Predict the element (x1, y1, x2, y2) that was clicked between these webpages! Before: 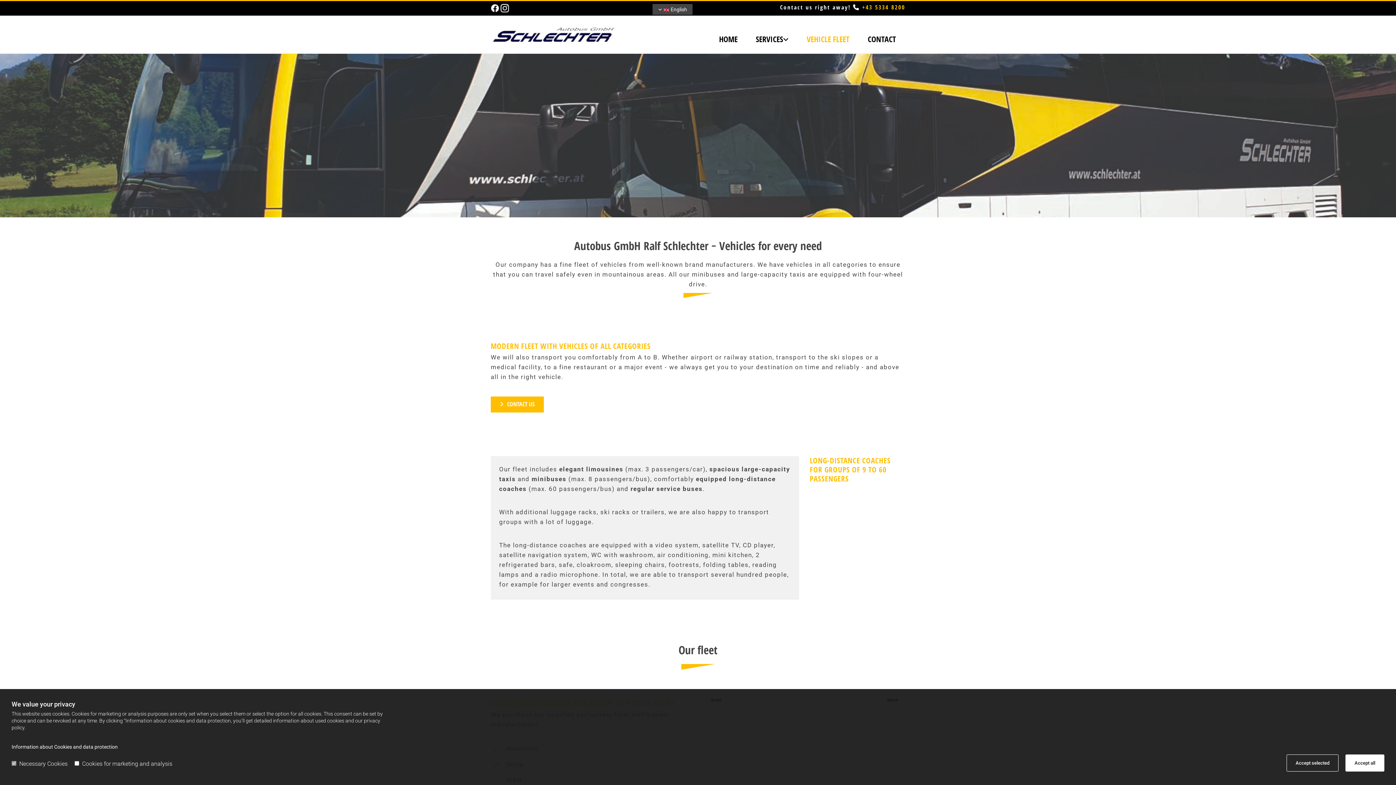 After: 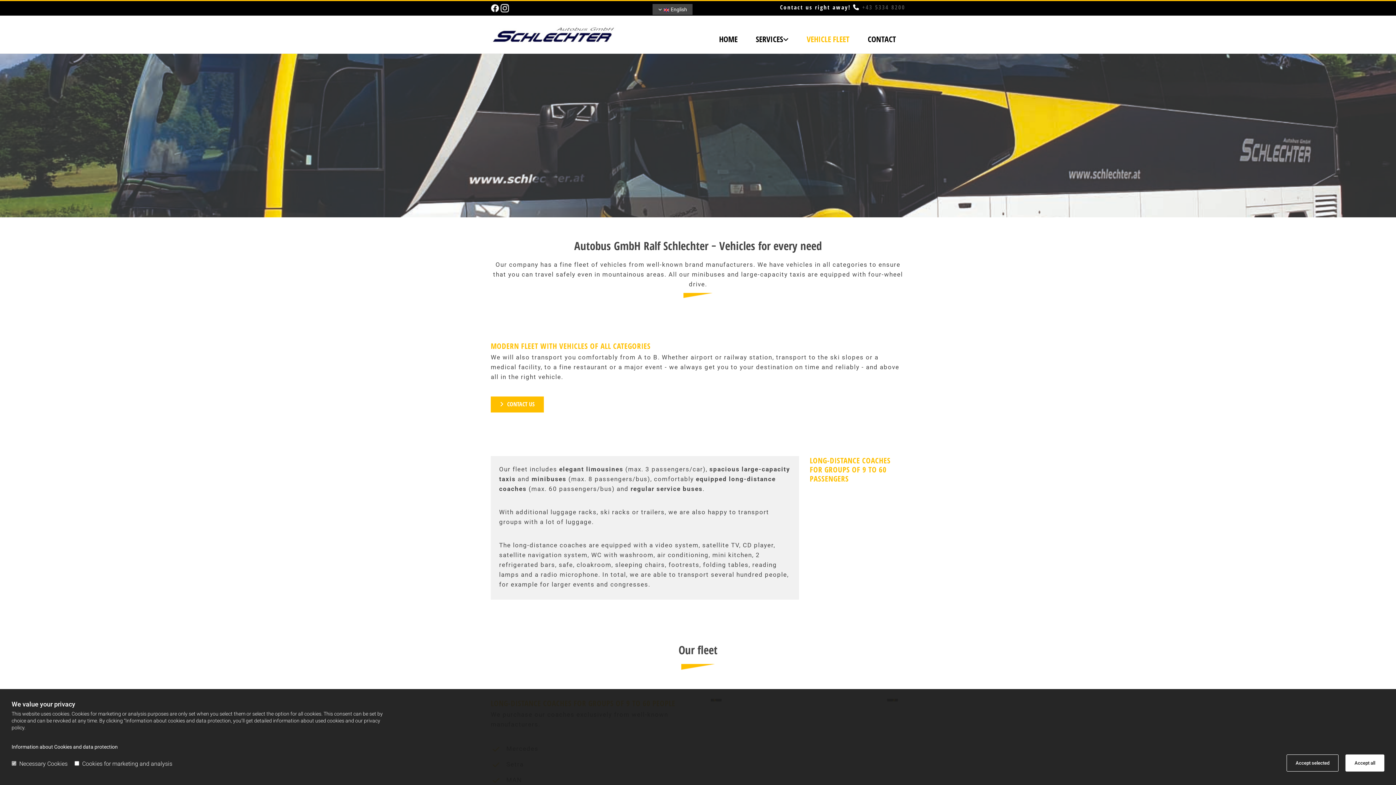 Action: bbox: (862, 3, 905, 11) label: +43 5334 8200